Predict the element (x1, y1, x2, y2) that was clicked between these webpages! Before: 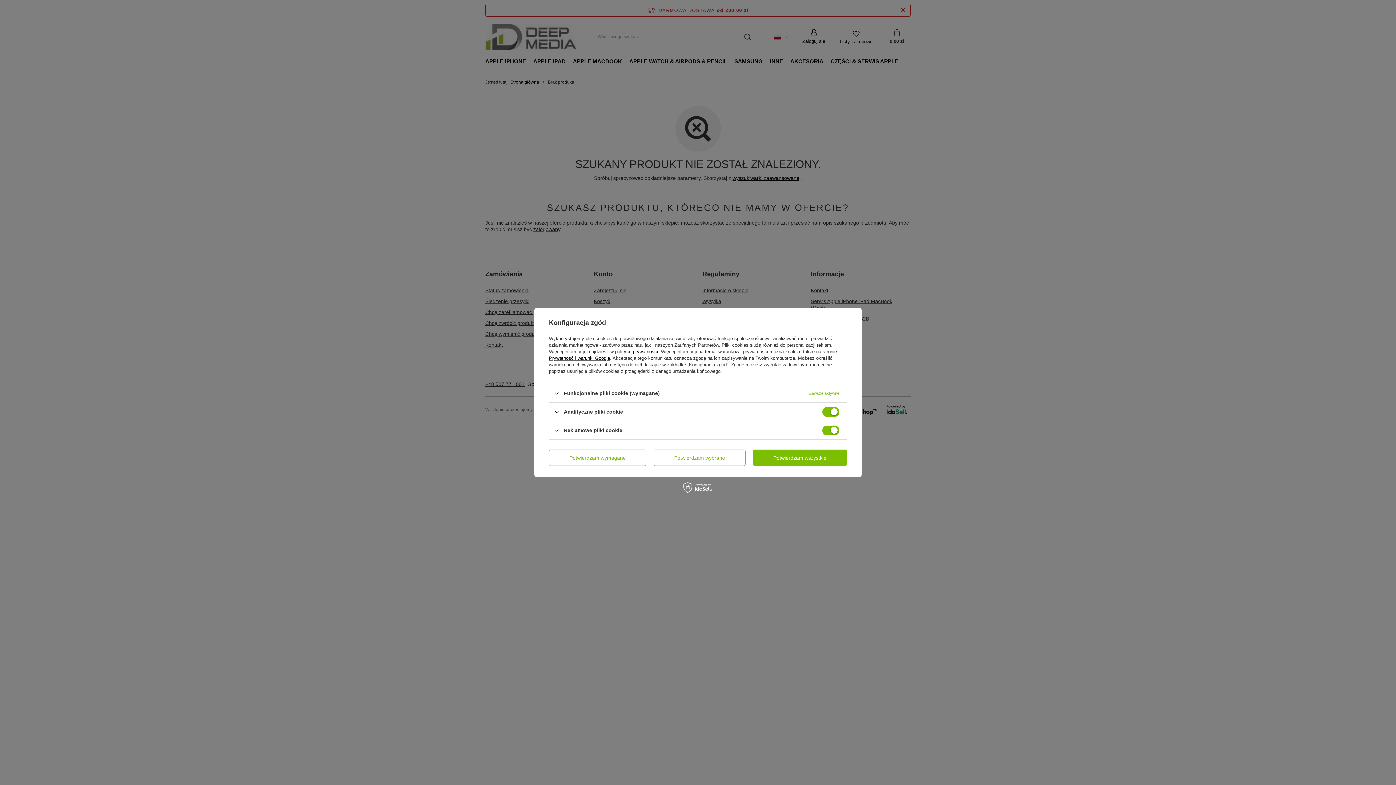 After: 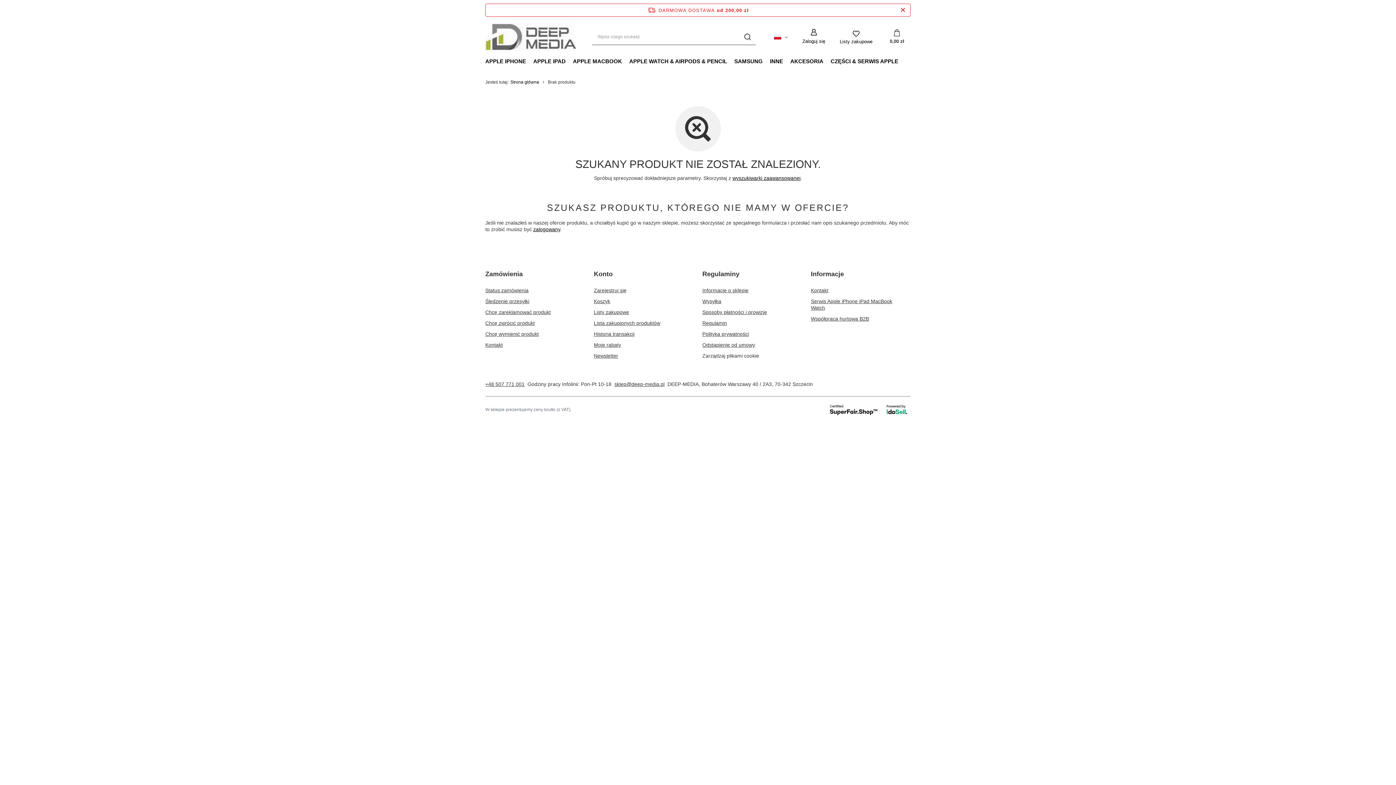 Action: label: Potwierdzam wymagane bbox: (549, 449, 646, 466)